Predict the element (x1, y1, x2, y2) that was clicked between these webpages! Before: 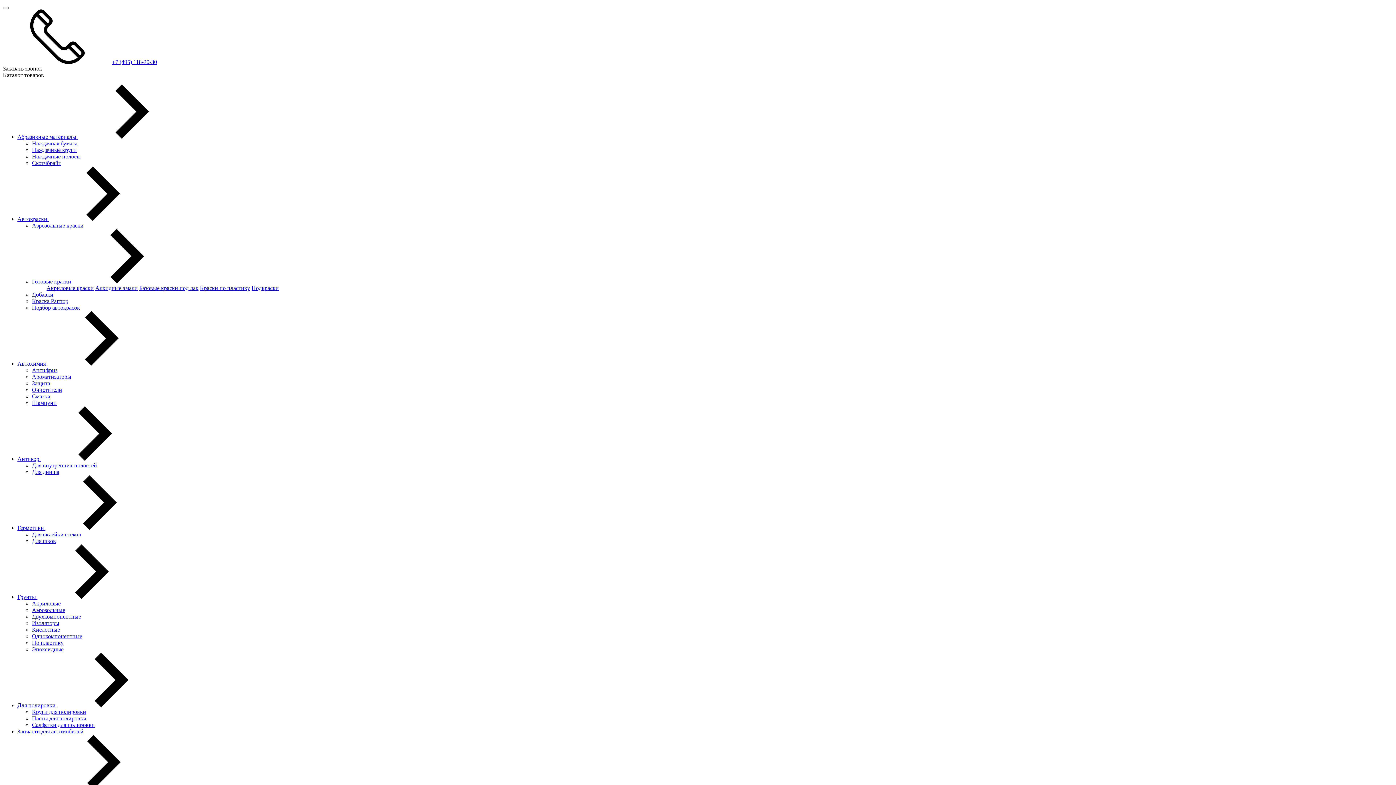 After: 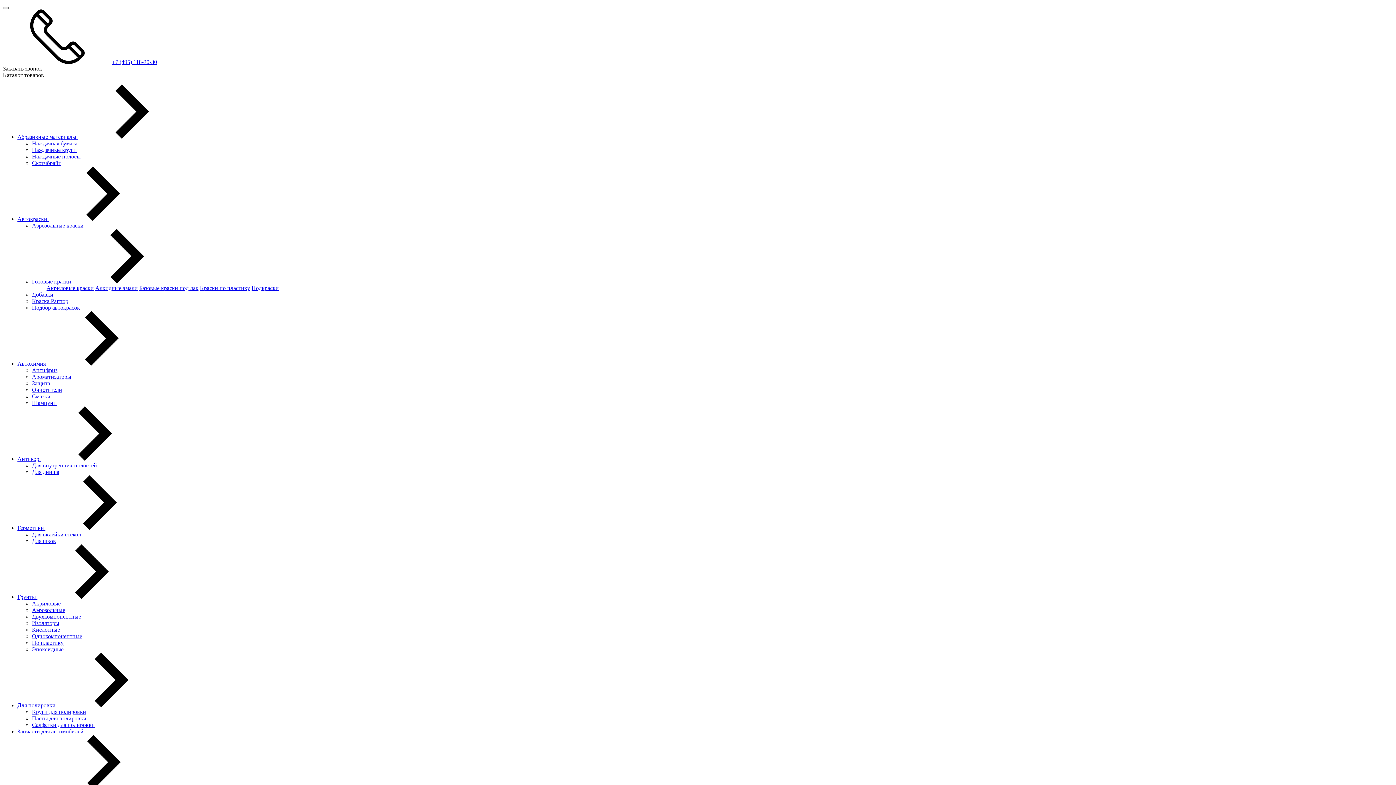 Action: bbox: (2, 6, 8, 9)